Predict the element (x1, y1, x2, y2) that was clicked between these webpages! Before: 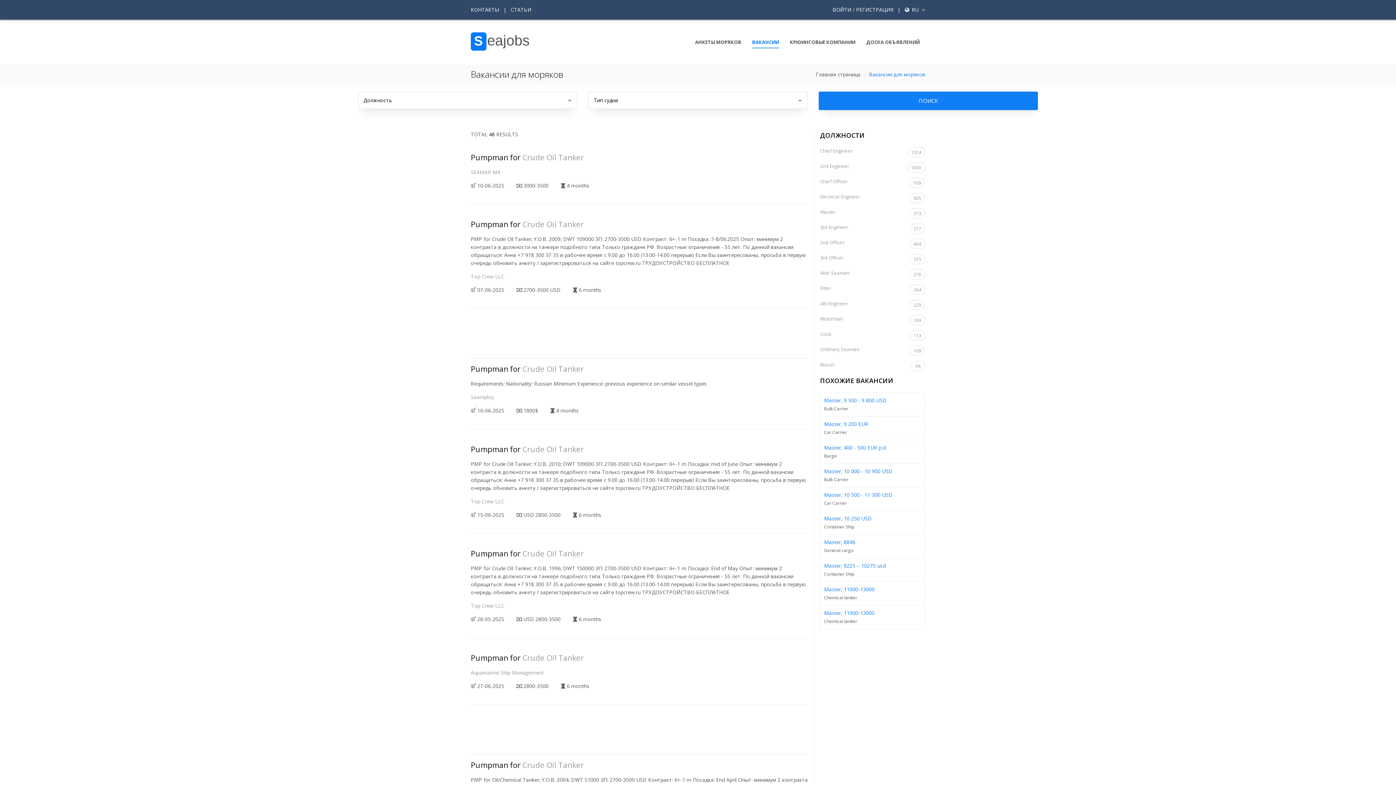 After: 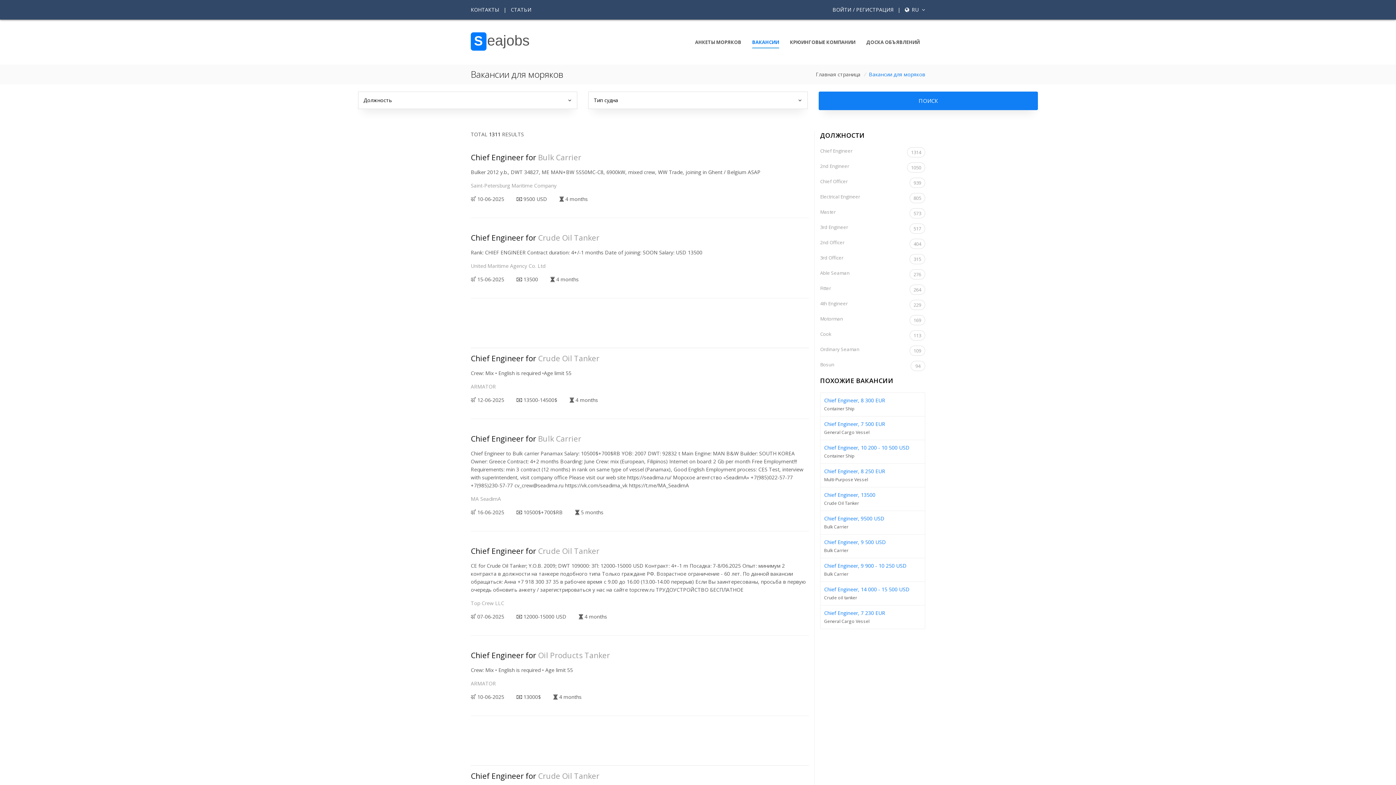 Action: label: Chief Engineer
1314 bbox: (820, 147, 925, 157)